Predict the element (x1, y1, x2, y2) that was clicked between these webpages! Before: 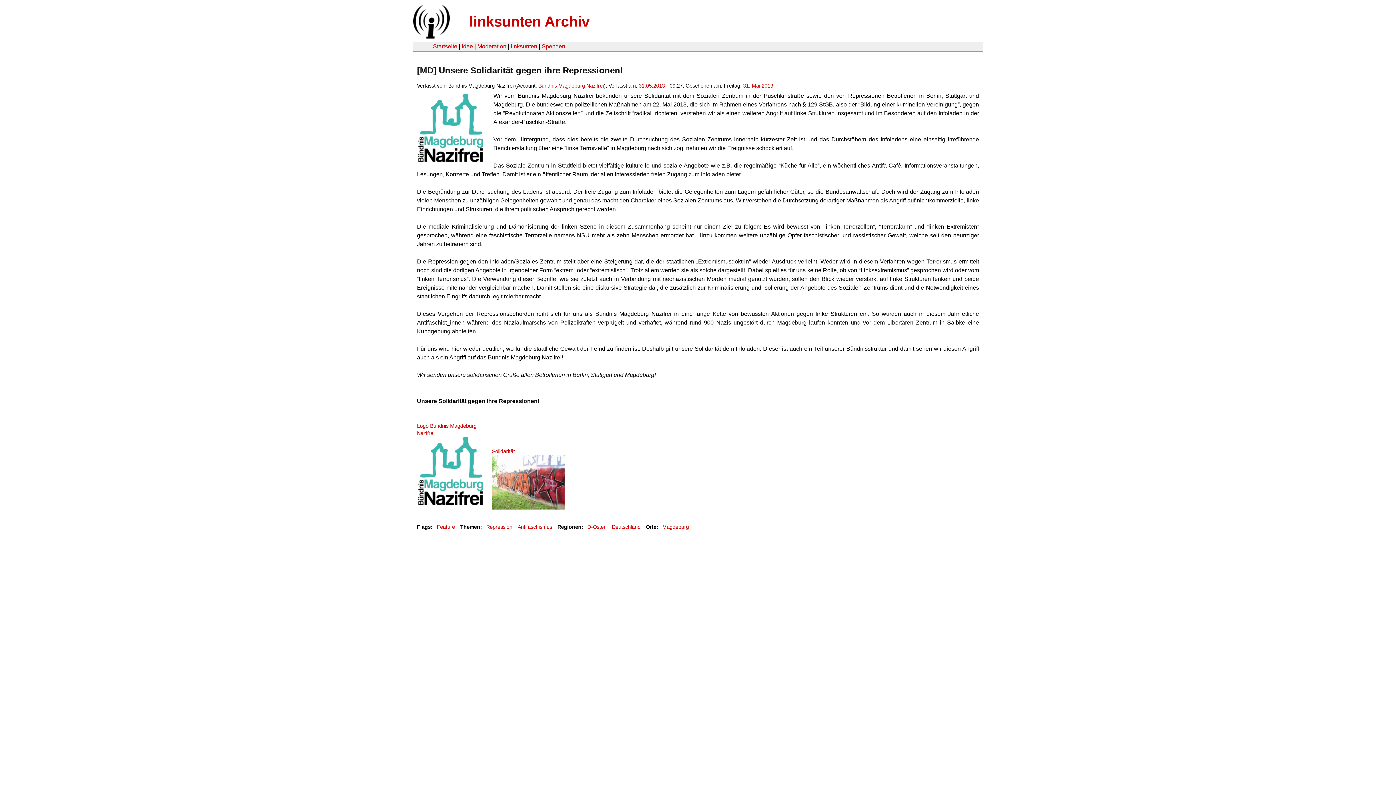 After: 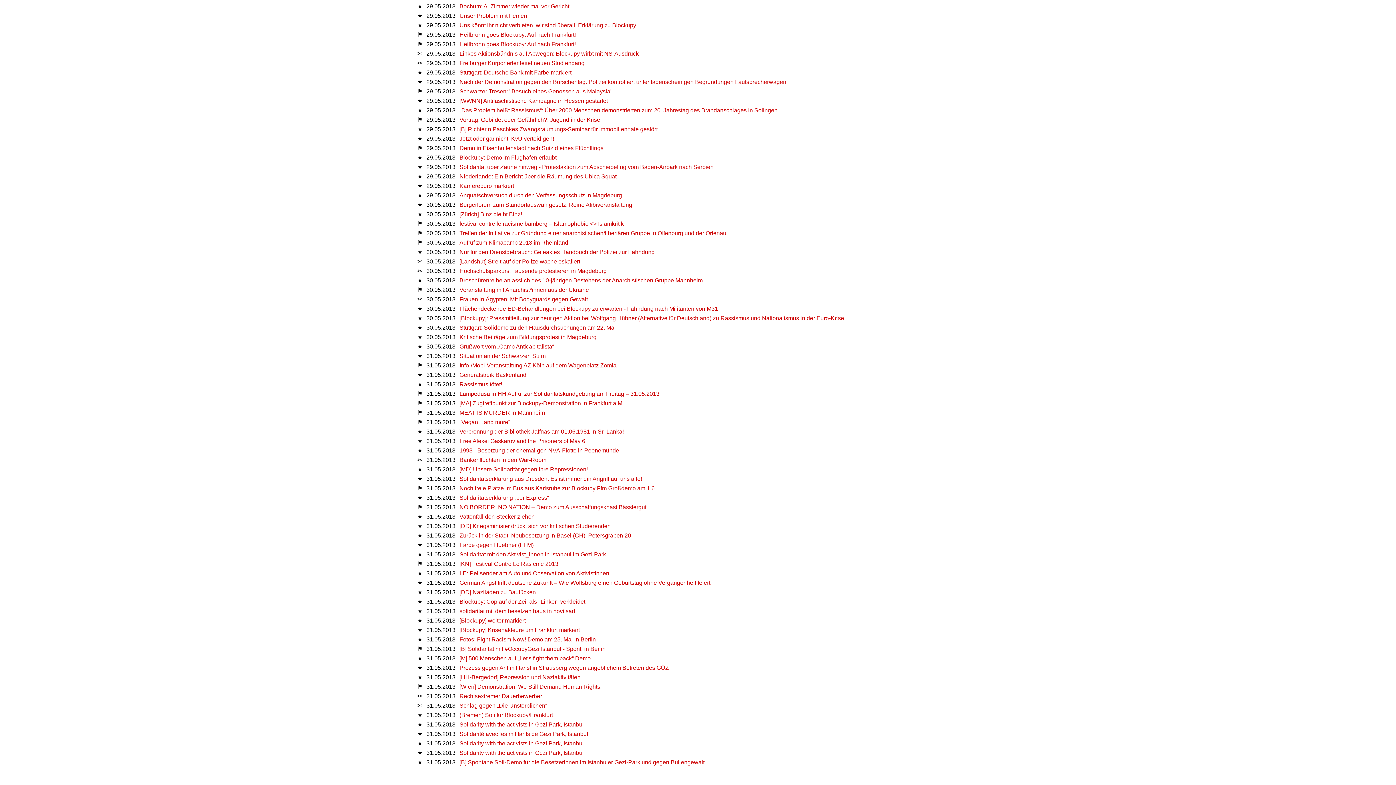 Action: label: 31.05.2013 bbox: (638, 82, 665, 88)